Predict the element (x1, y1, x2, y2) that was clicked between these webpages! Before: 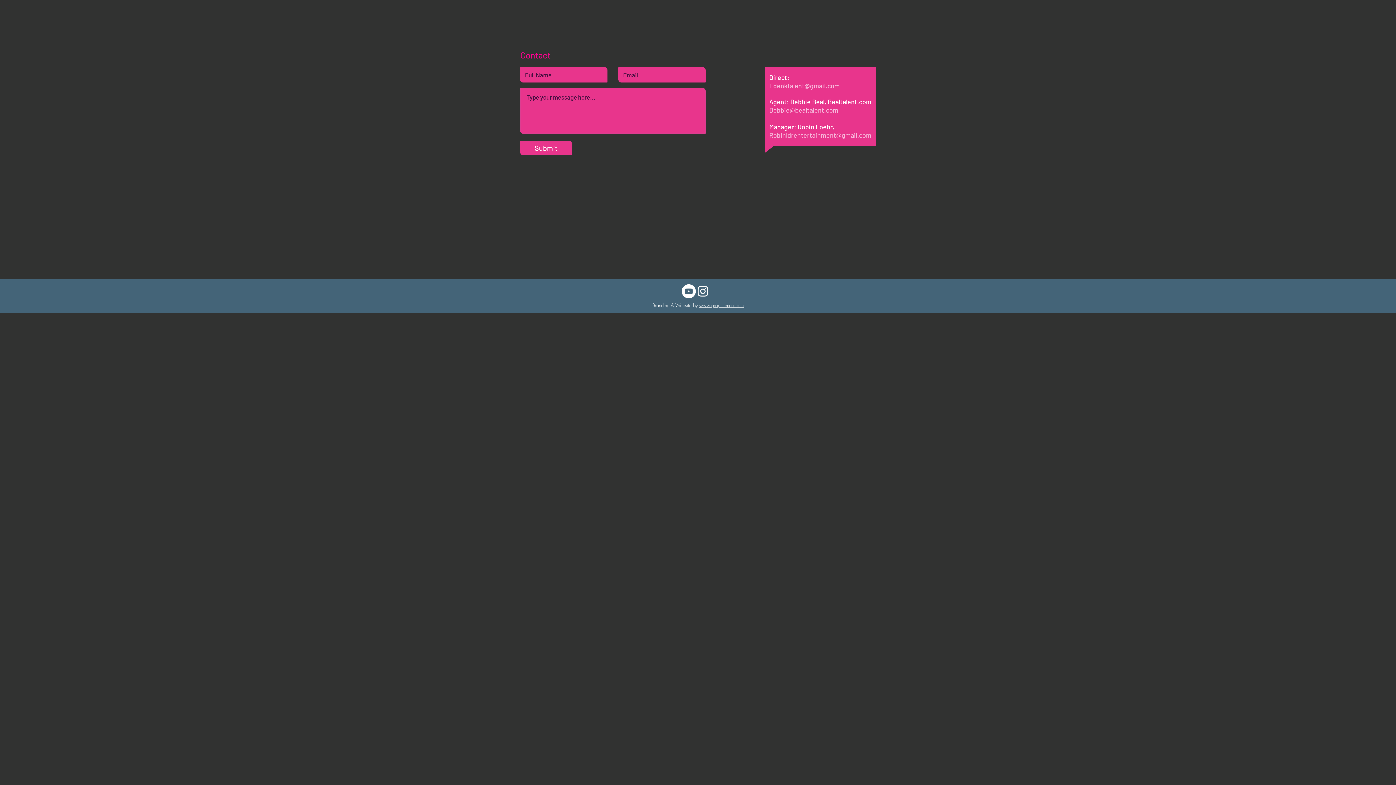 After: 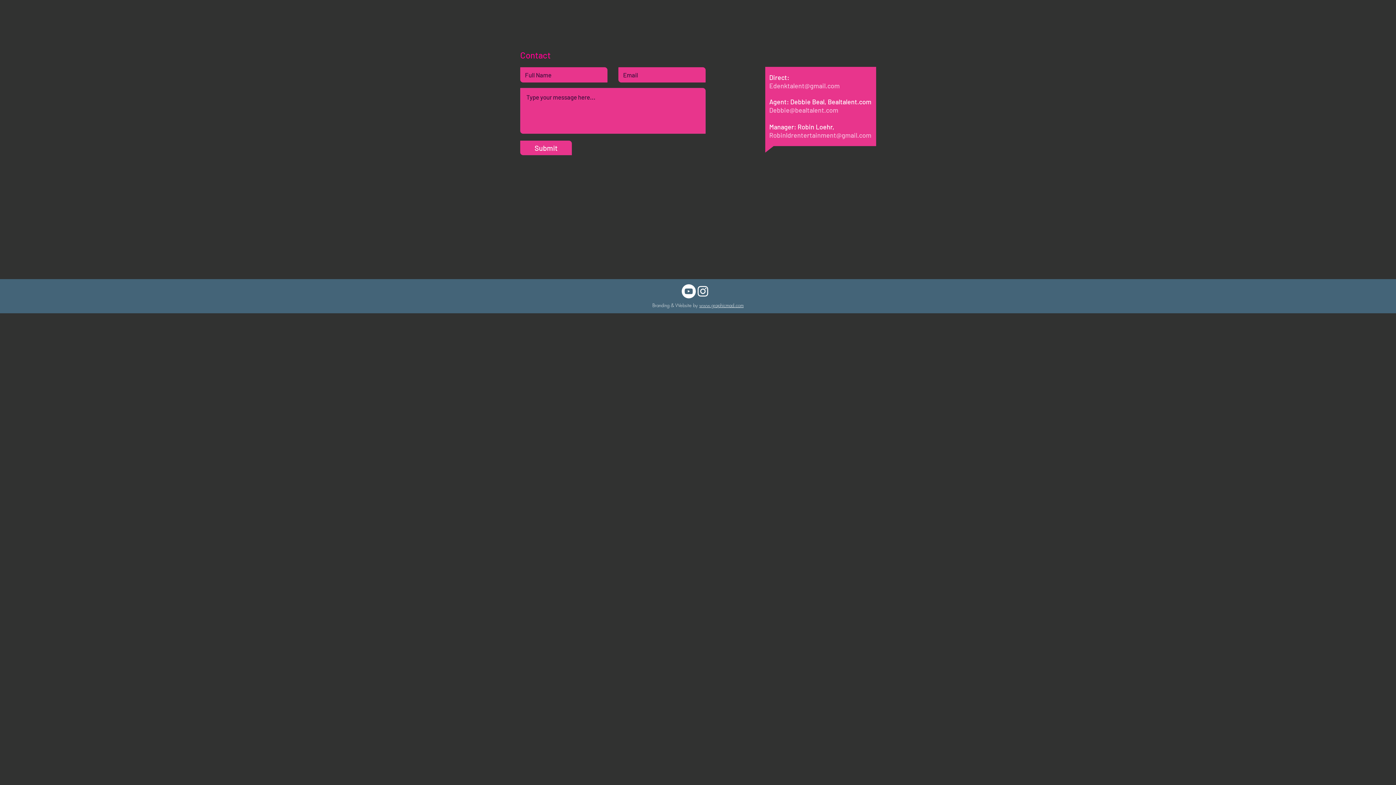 Action: bbox: (681, 284, 696, 298) label: Eden Kontesz YouTube Channel